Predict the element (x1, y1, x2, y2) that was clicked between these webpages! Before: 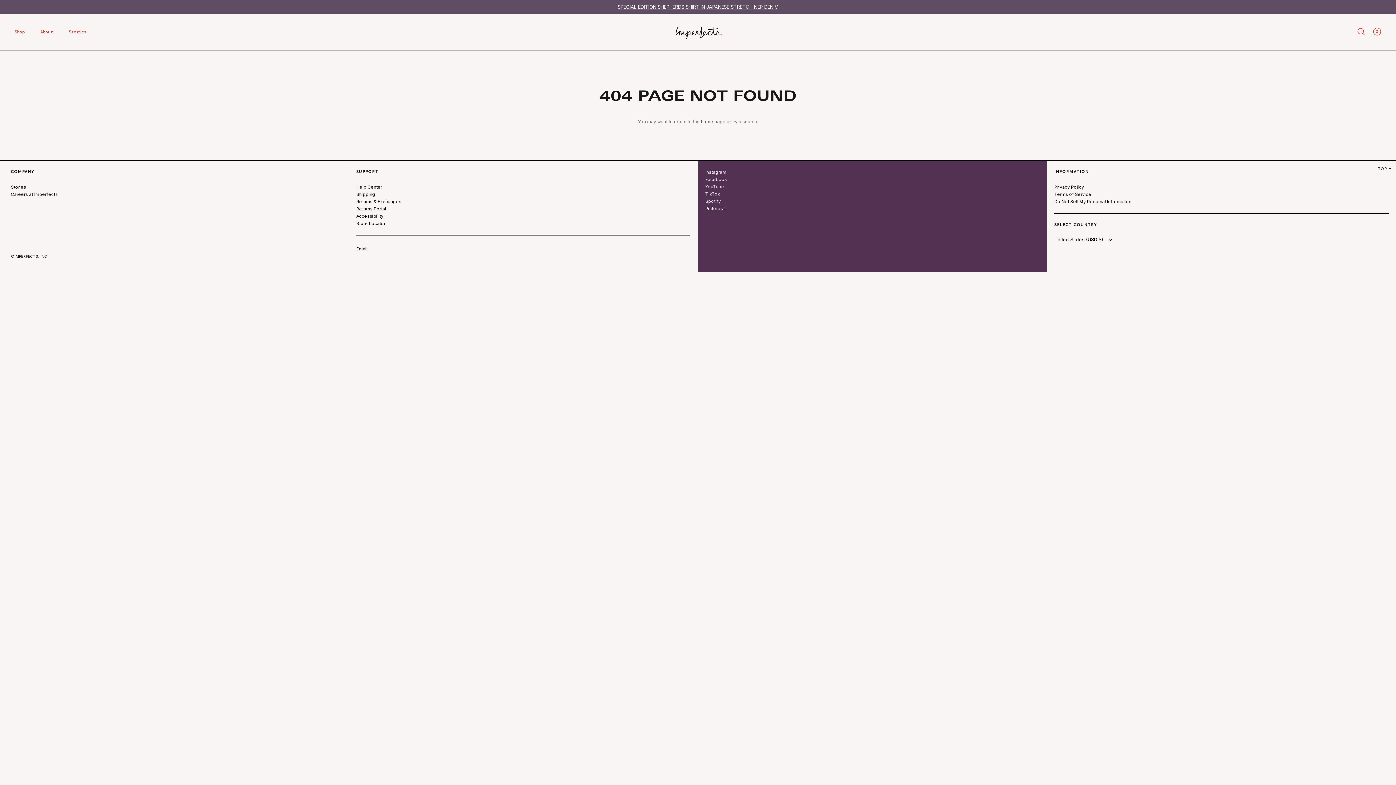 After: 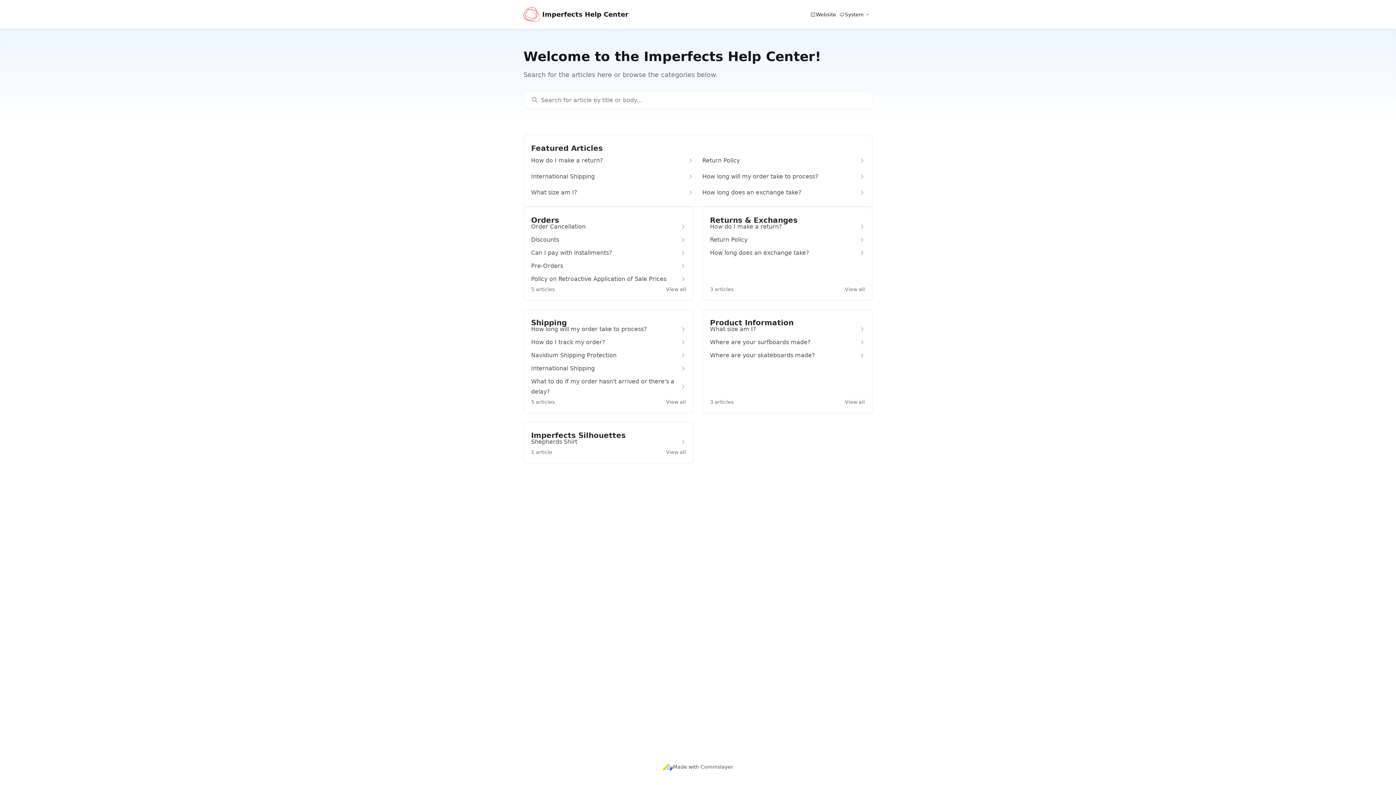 Action: bbox: (356, 184, 382, 189) label: Help Center